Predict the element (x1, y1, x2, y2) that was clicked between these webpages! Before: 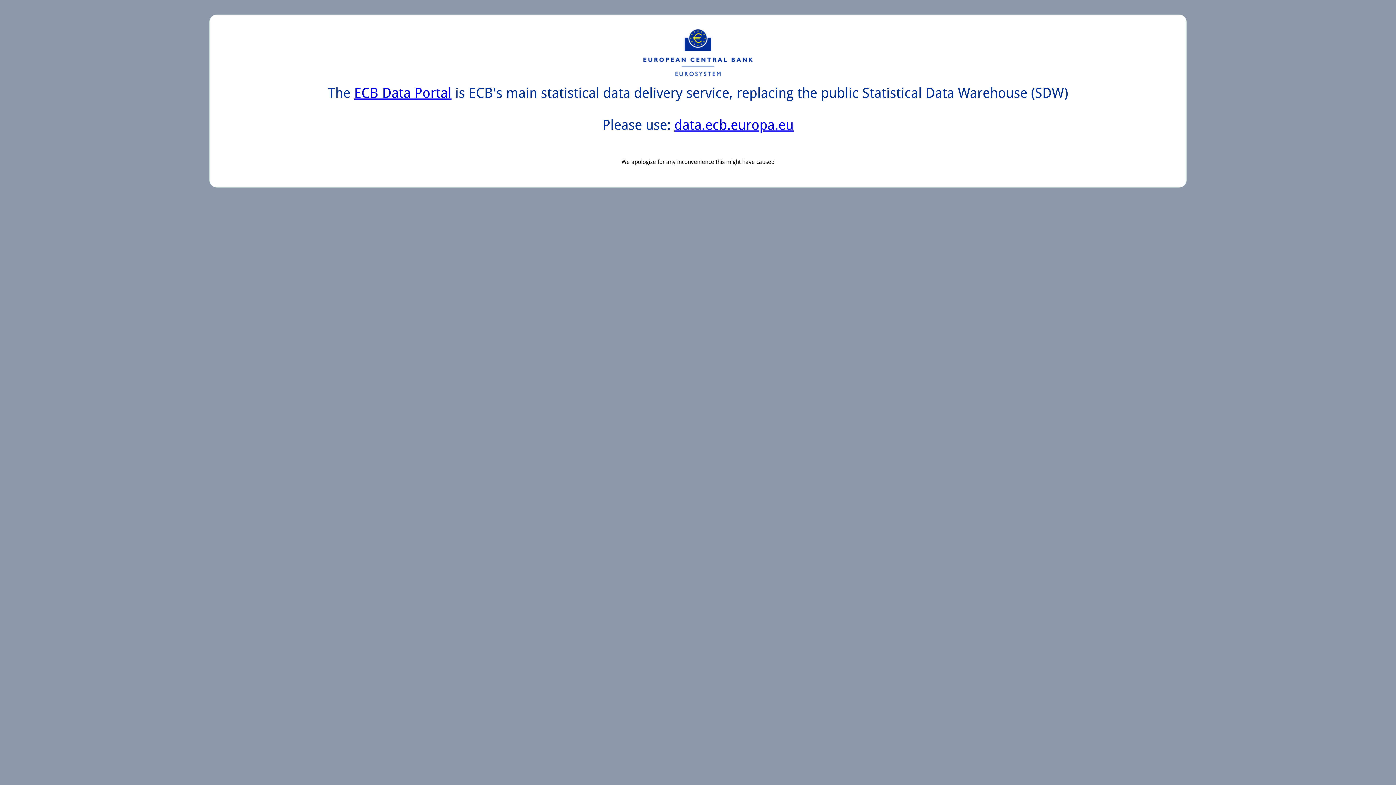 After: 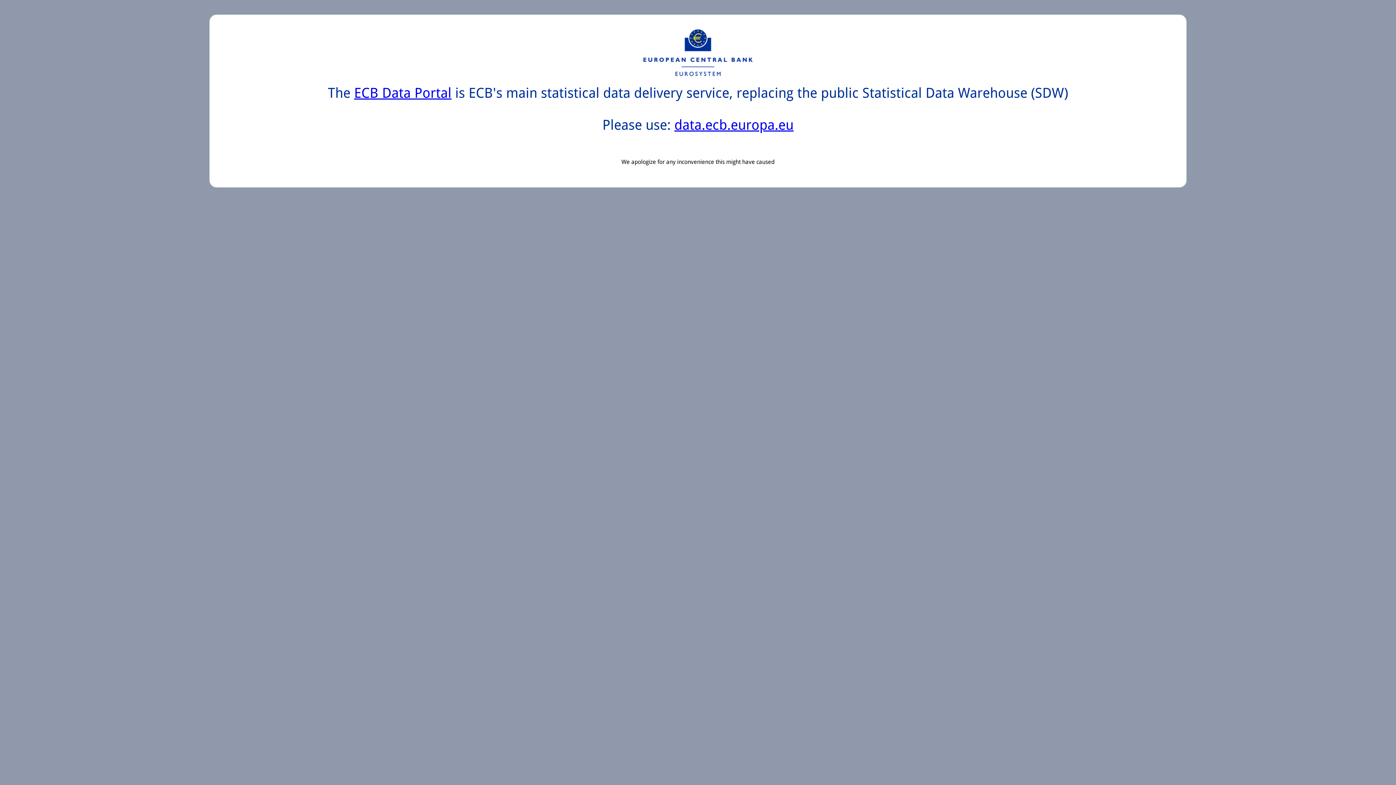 Action: label: data.ecb.europa.eu bbox: (674, 117, 793, 133)